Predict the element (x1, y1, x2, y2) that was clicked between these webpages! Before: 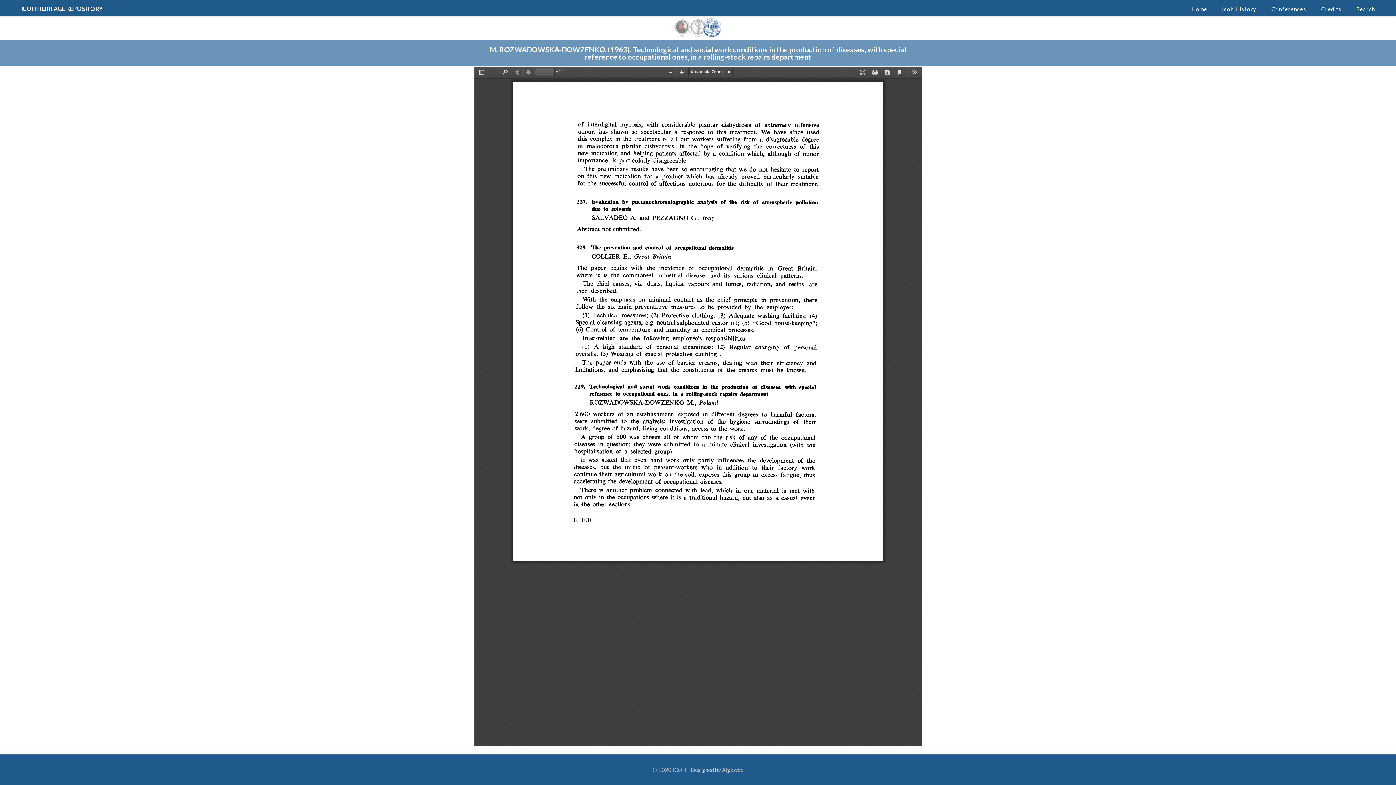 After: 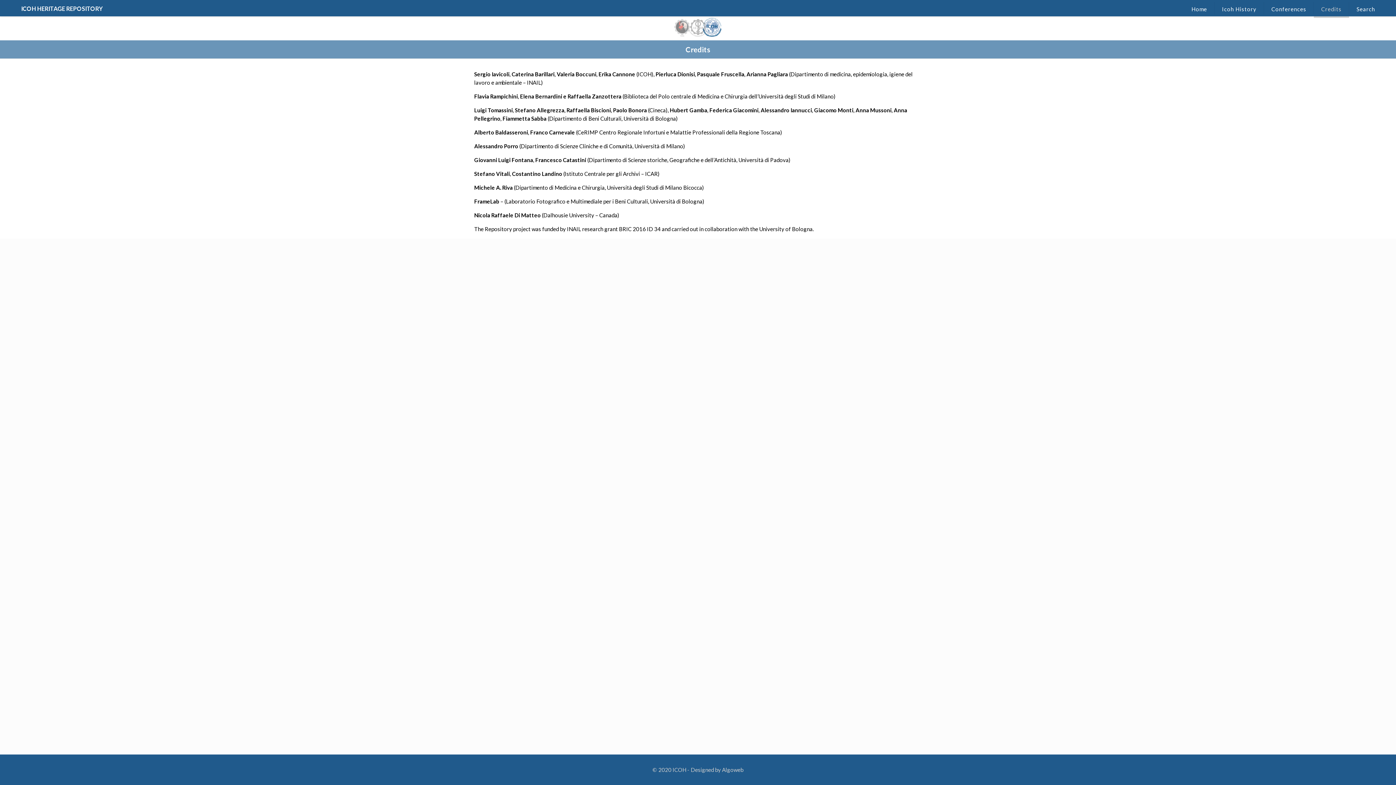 Action: bbox: (1314, 0, 1349, 16) label: Credits